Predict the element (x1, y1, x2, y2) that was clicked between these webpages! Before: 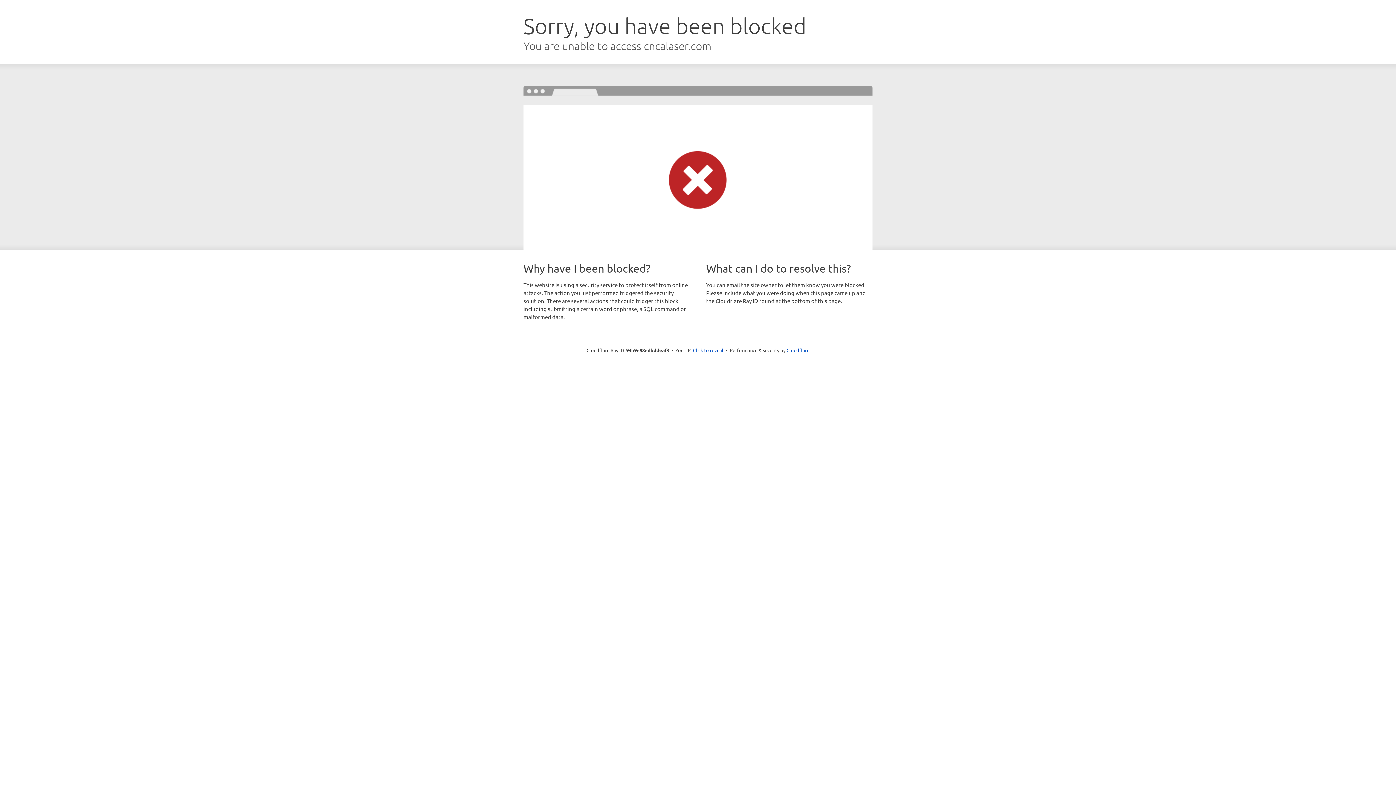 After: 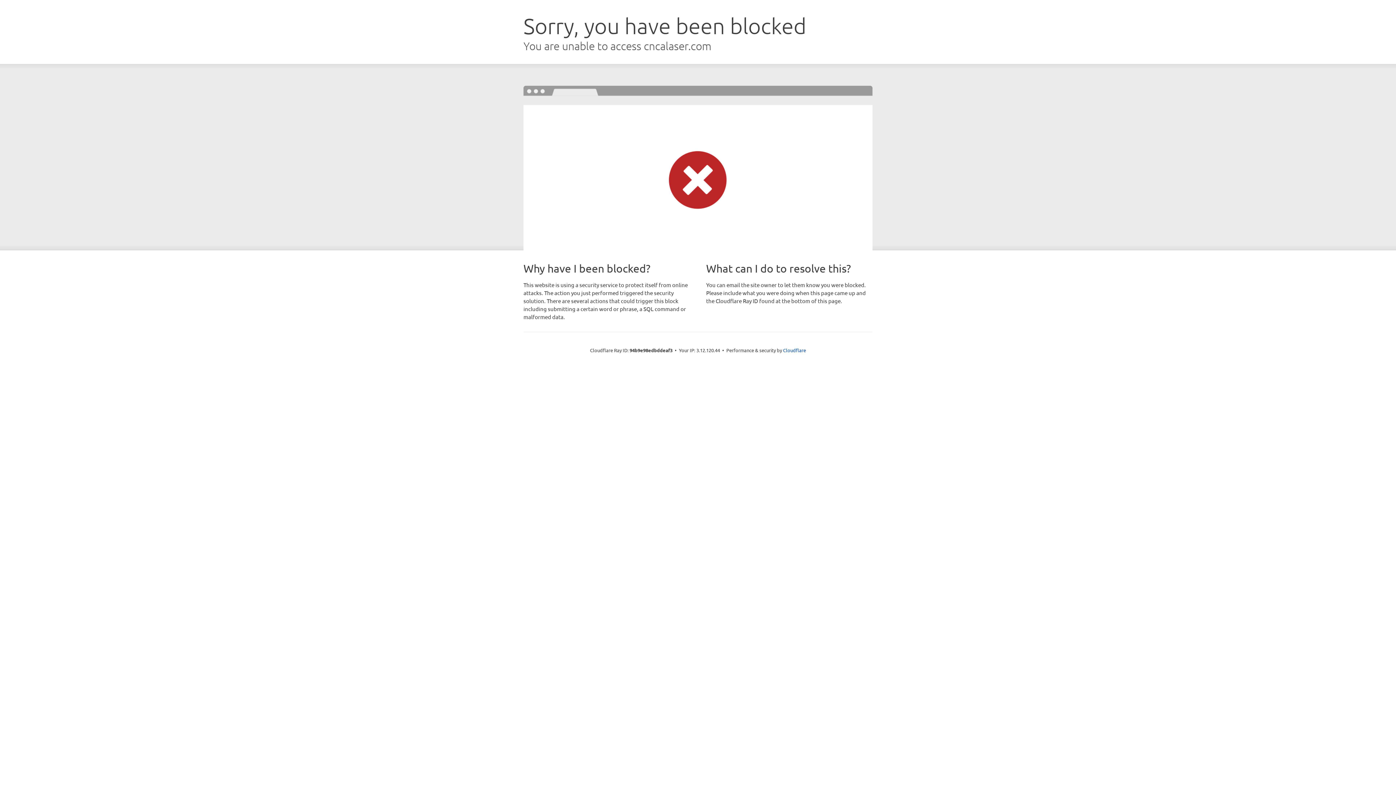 Action: bbox: (693, 346, 723, 353) label: Click to reveal